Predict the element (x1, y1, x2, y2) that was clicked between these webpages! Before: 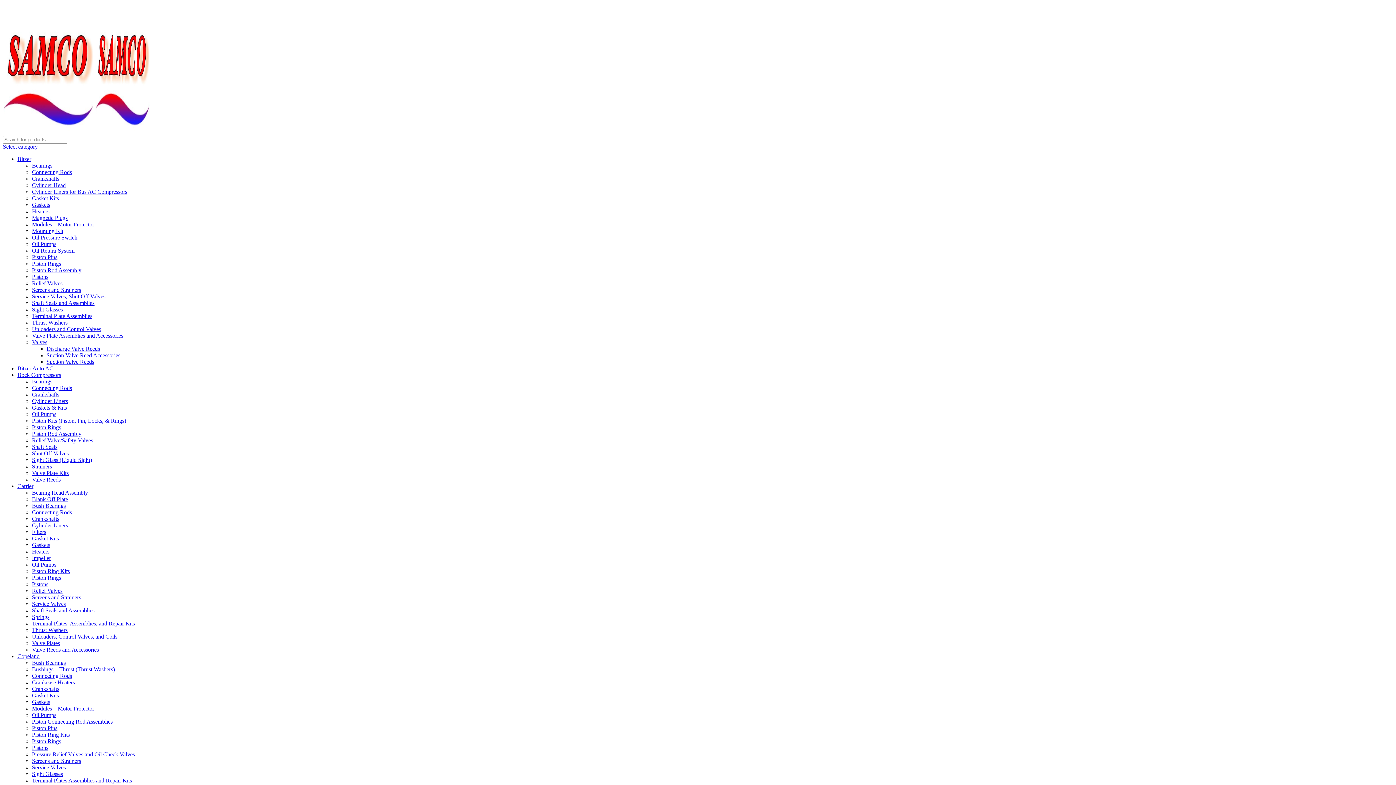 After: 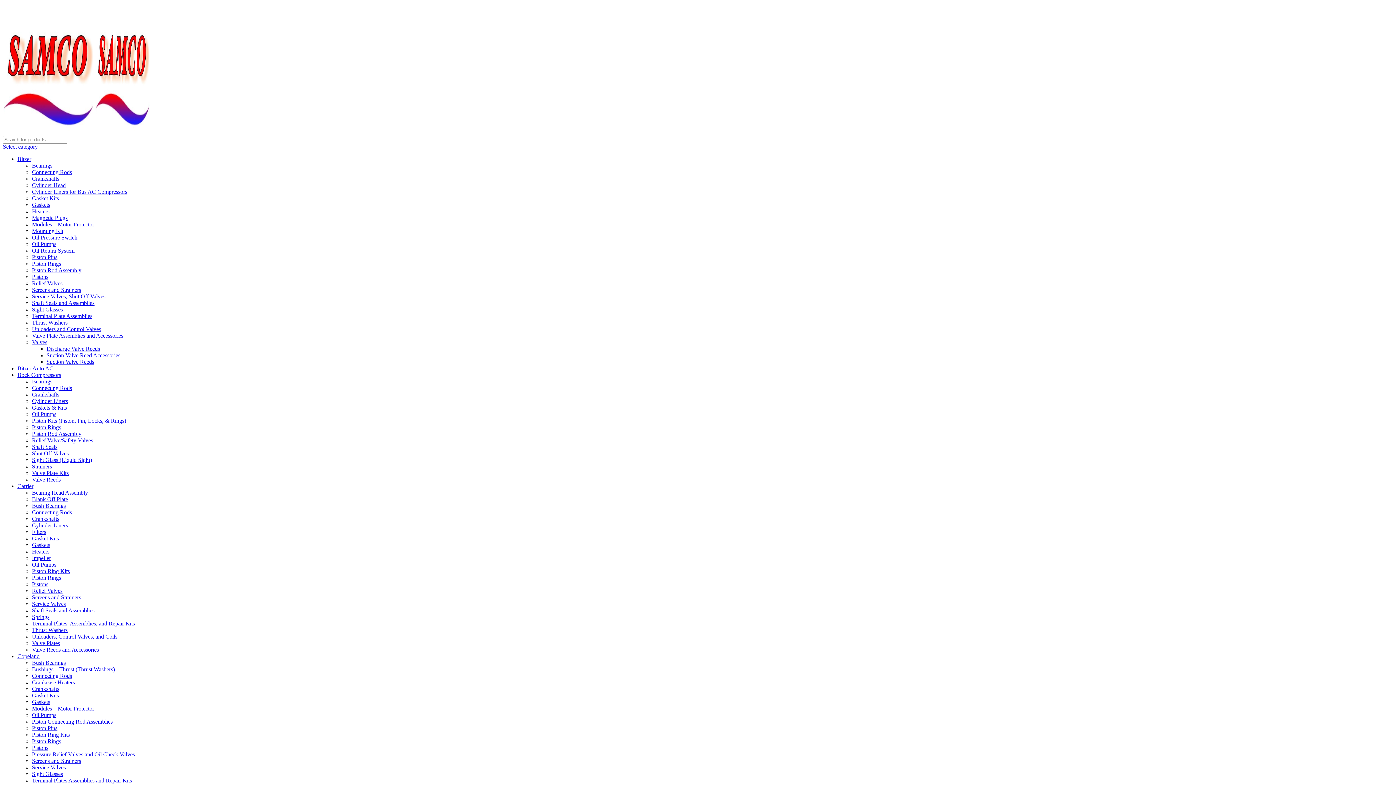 Action: bbox: (32, 326, 101, 332) label: Unloaders and Control Valves